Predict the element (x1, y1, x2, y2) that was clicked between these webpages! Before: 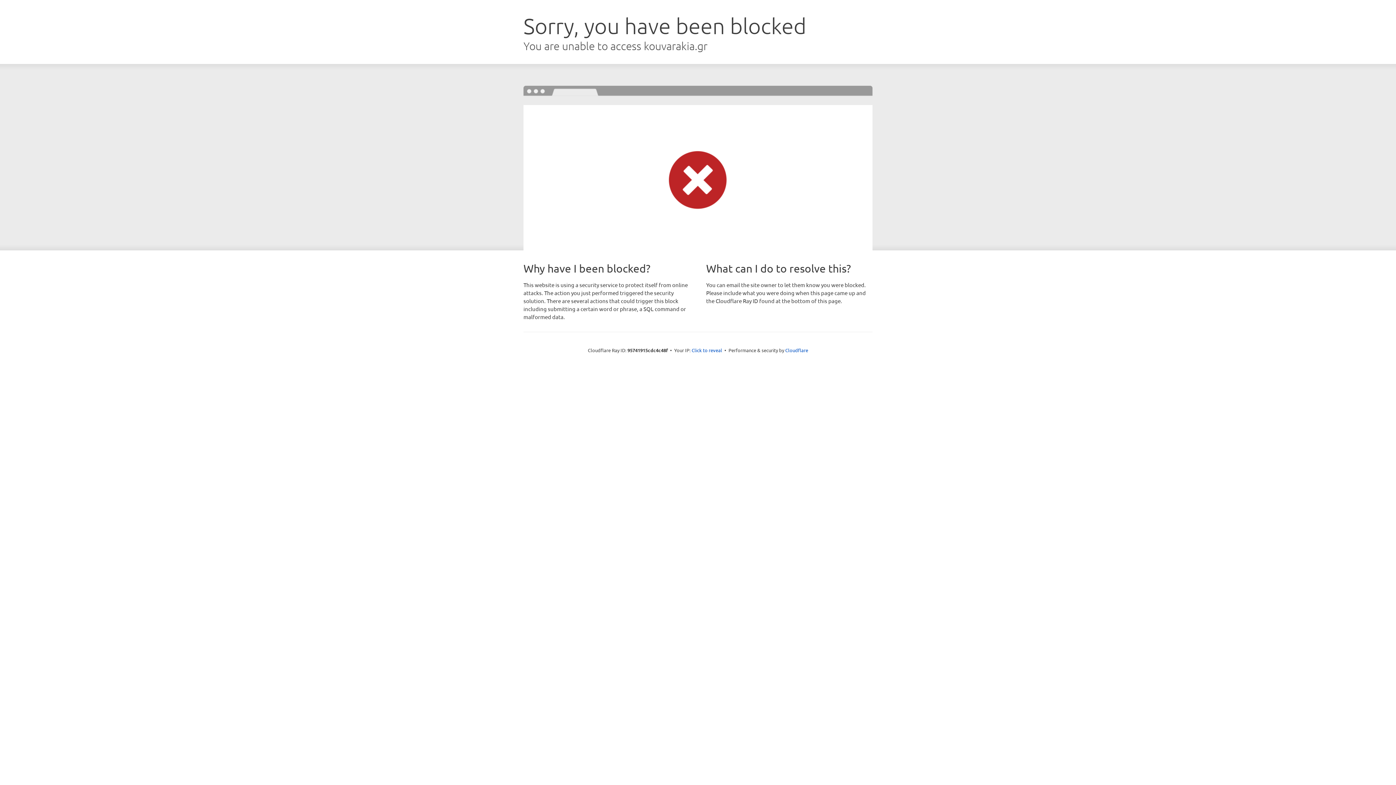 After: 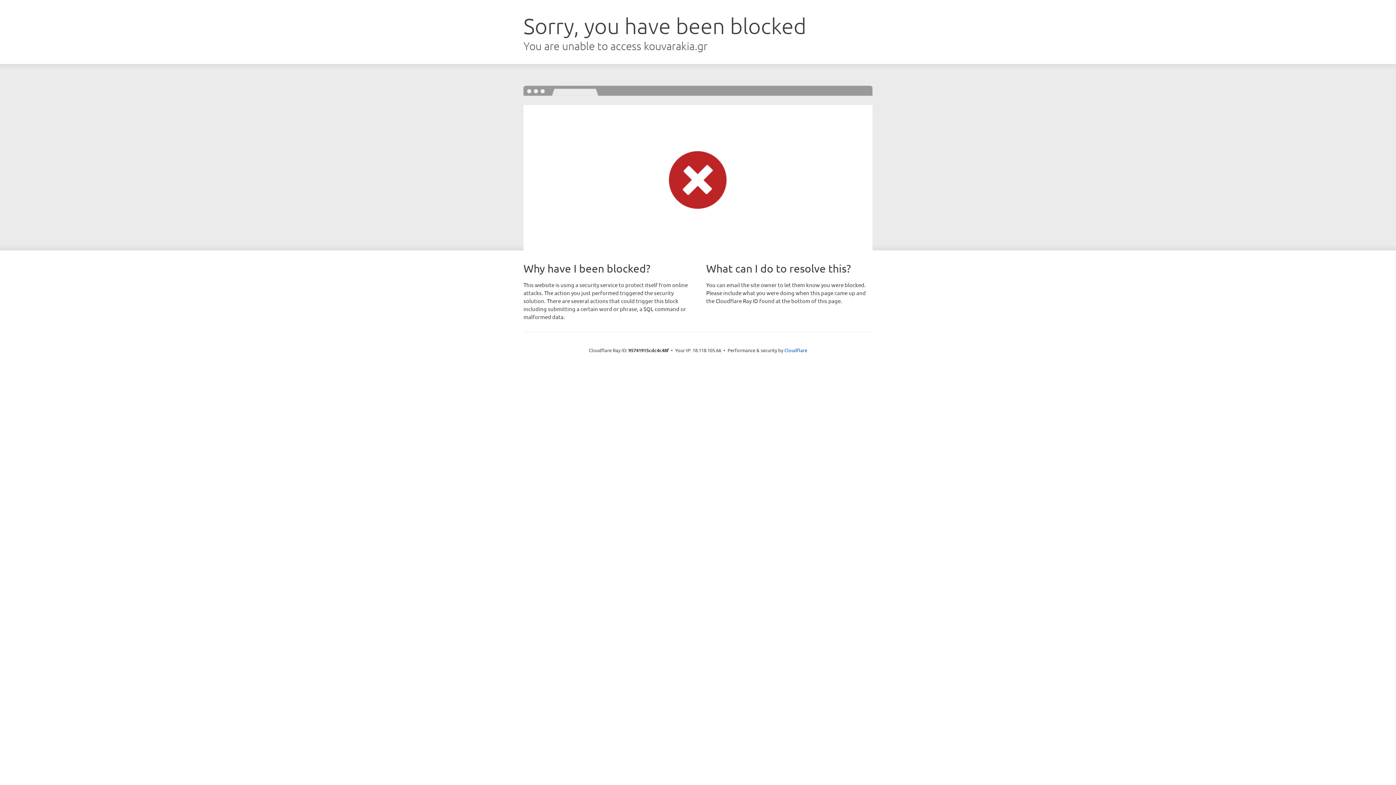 Action: bbox: (691, 346, 722, 353) label: Click to reveal